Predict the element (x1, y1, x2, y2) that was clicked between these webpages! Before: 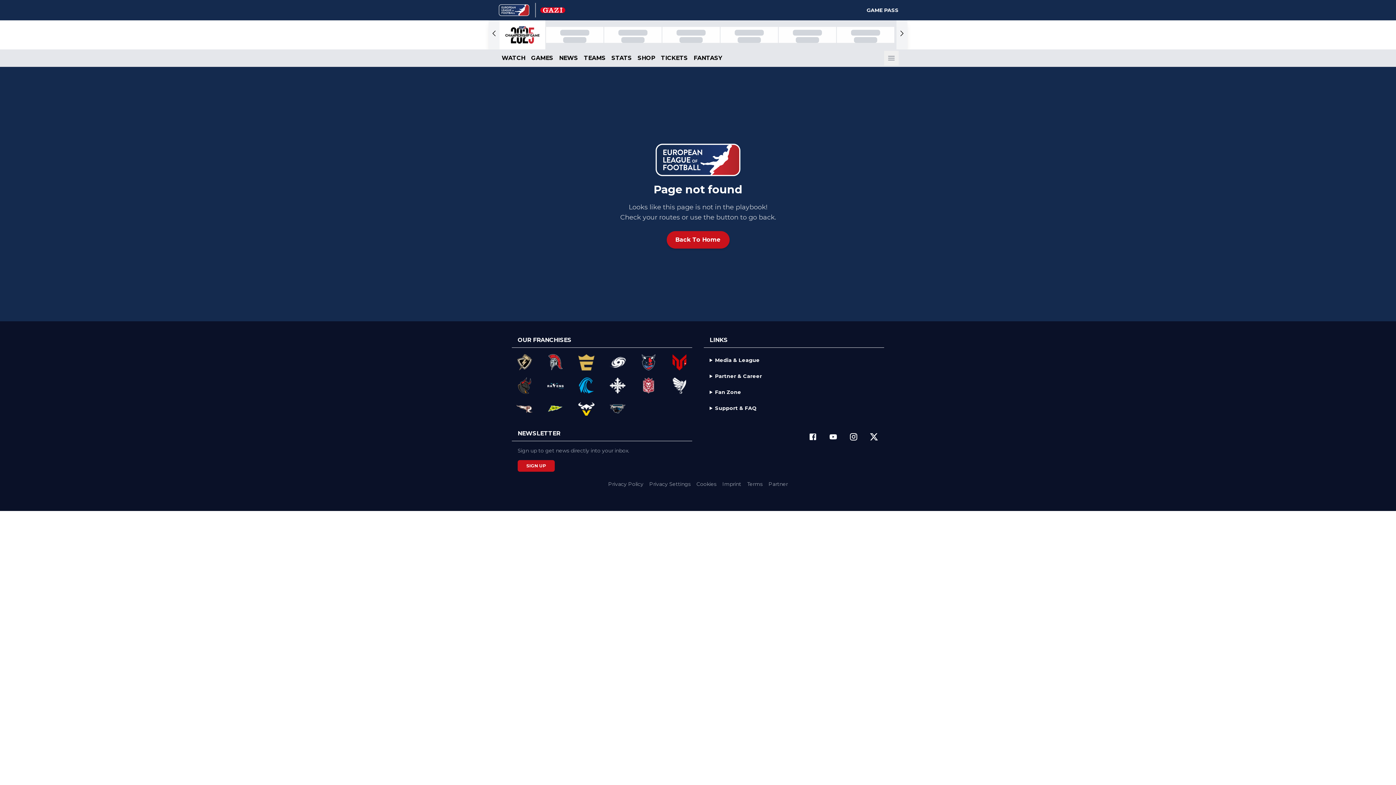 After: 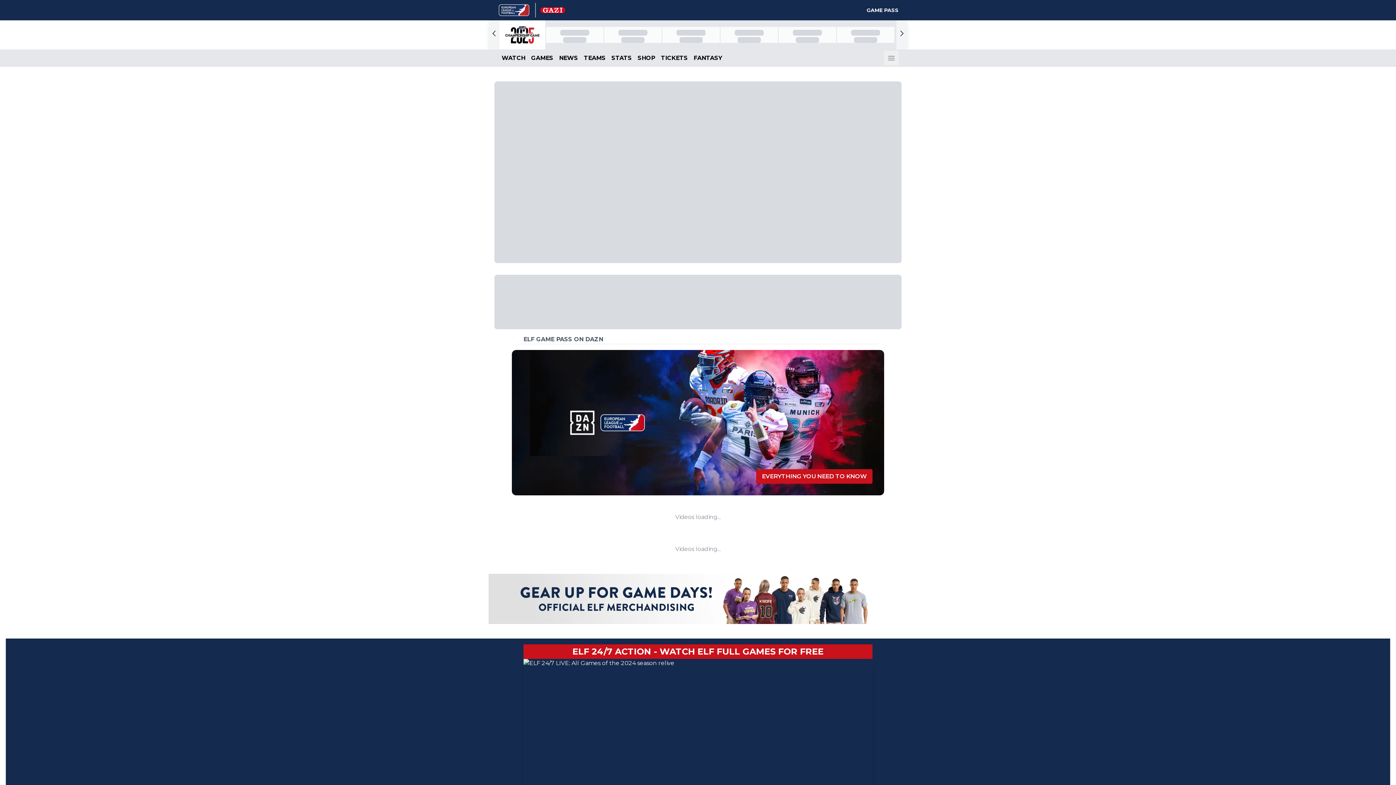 Action: bbox: (540, 7, 565, 13)